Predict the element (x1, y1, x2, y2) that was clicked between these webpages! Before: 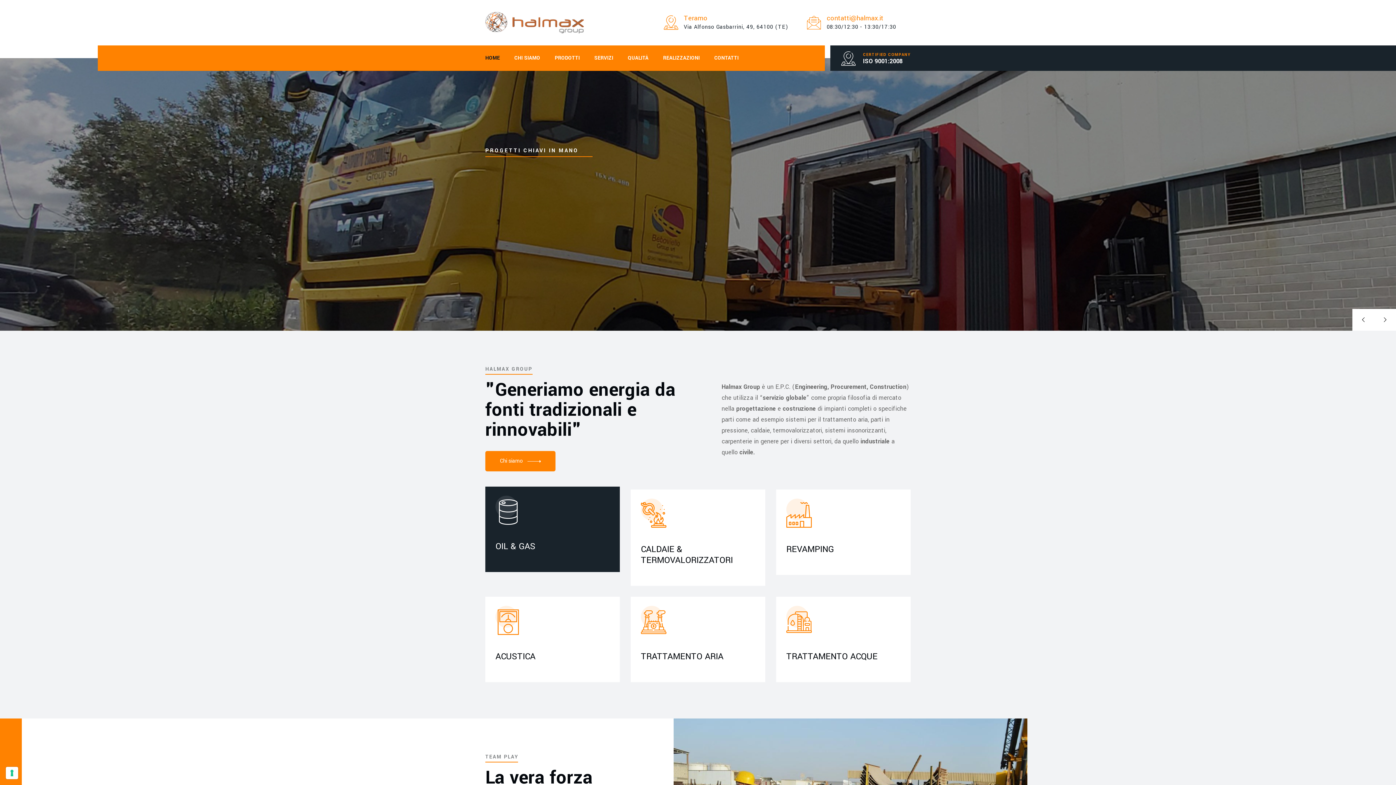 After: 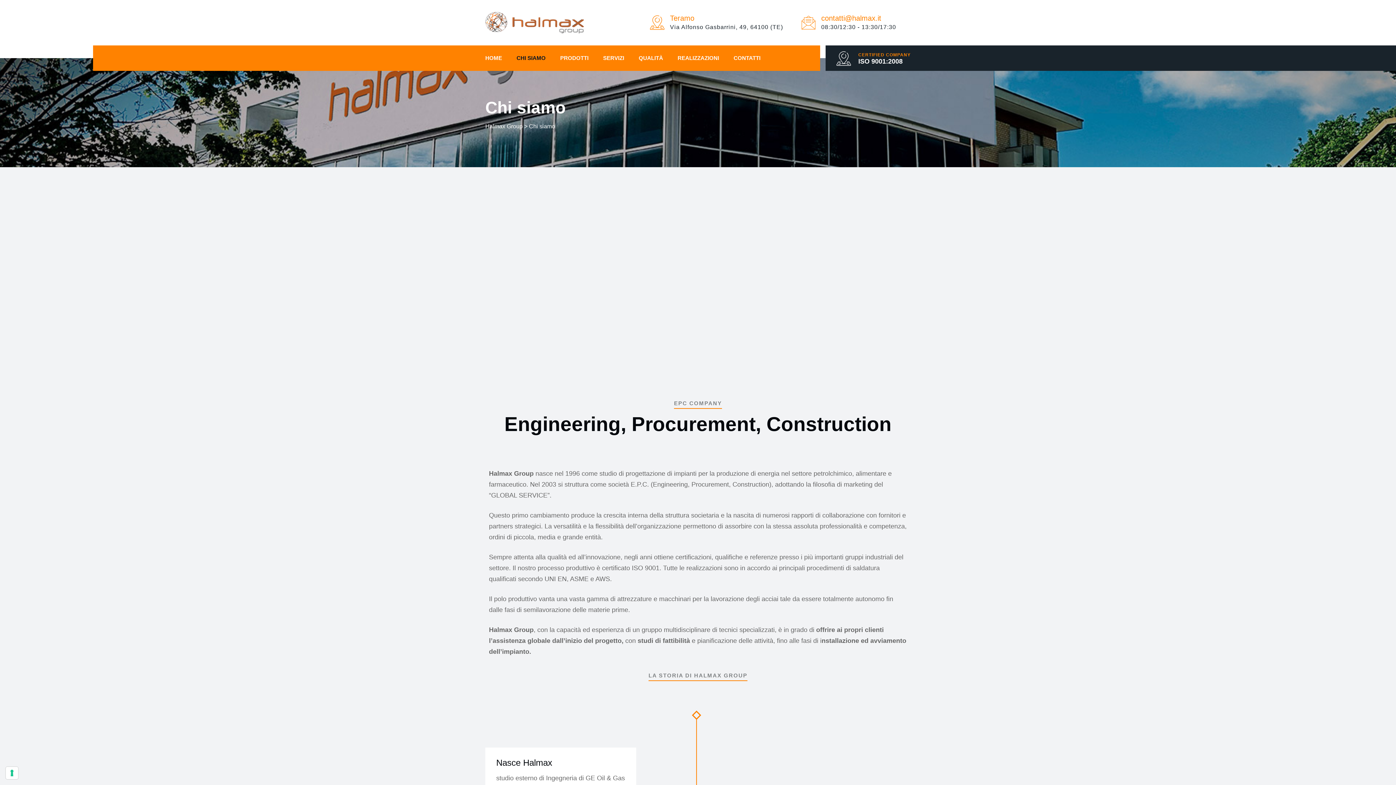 Action: bbox: (514, 45, 540, 70) label: CHI SIAMO